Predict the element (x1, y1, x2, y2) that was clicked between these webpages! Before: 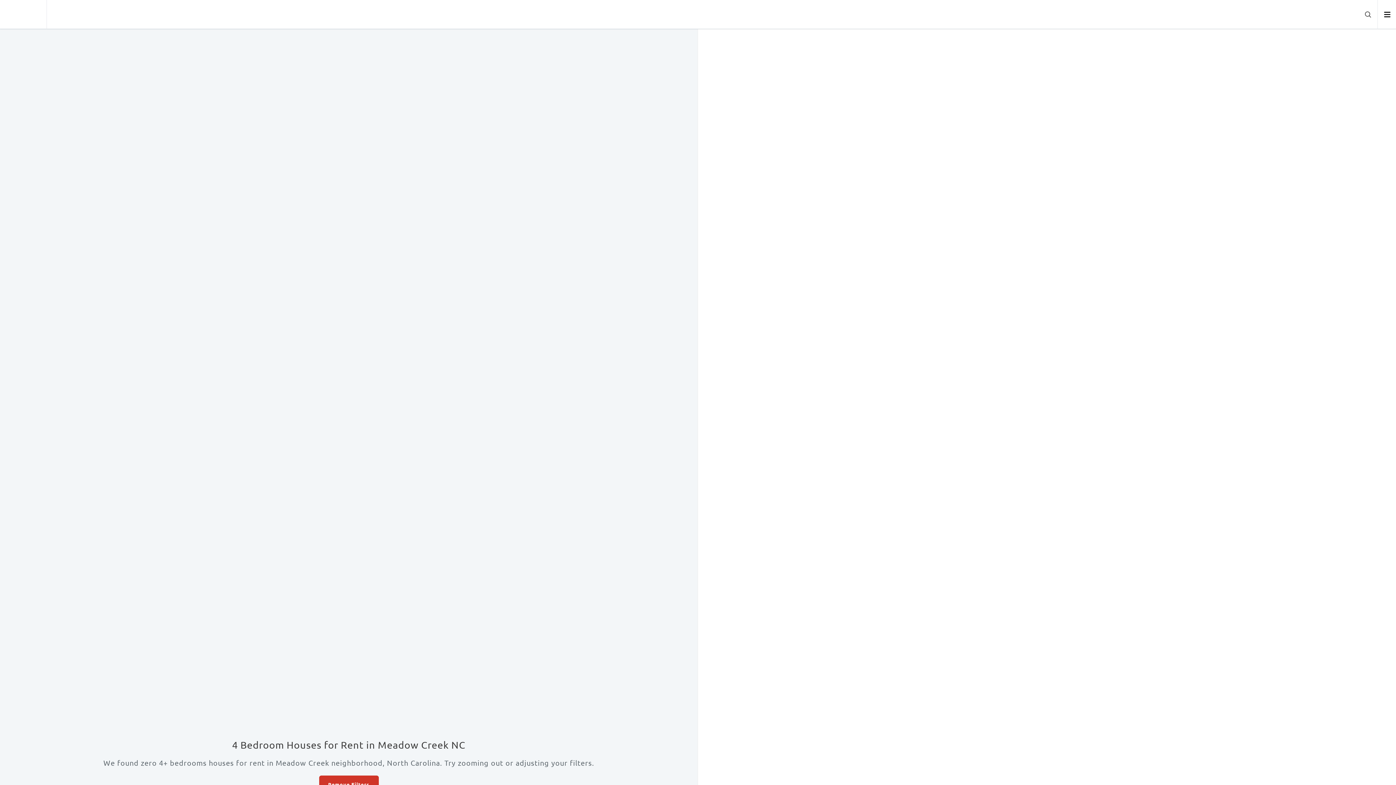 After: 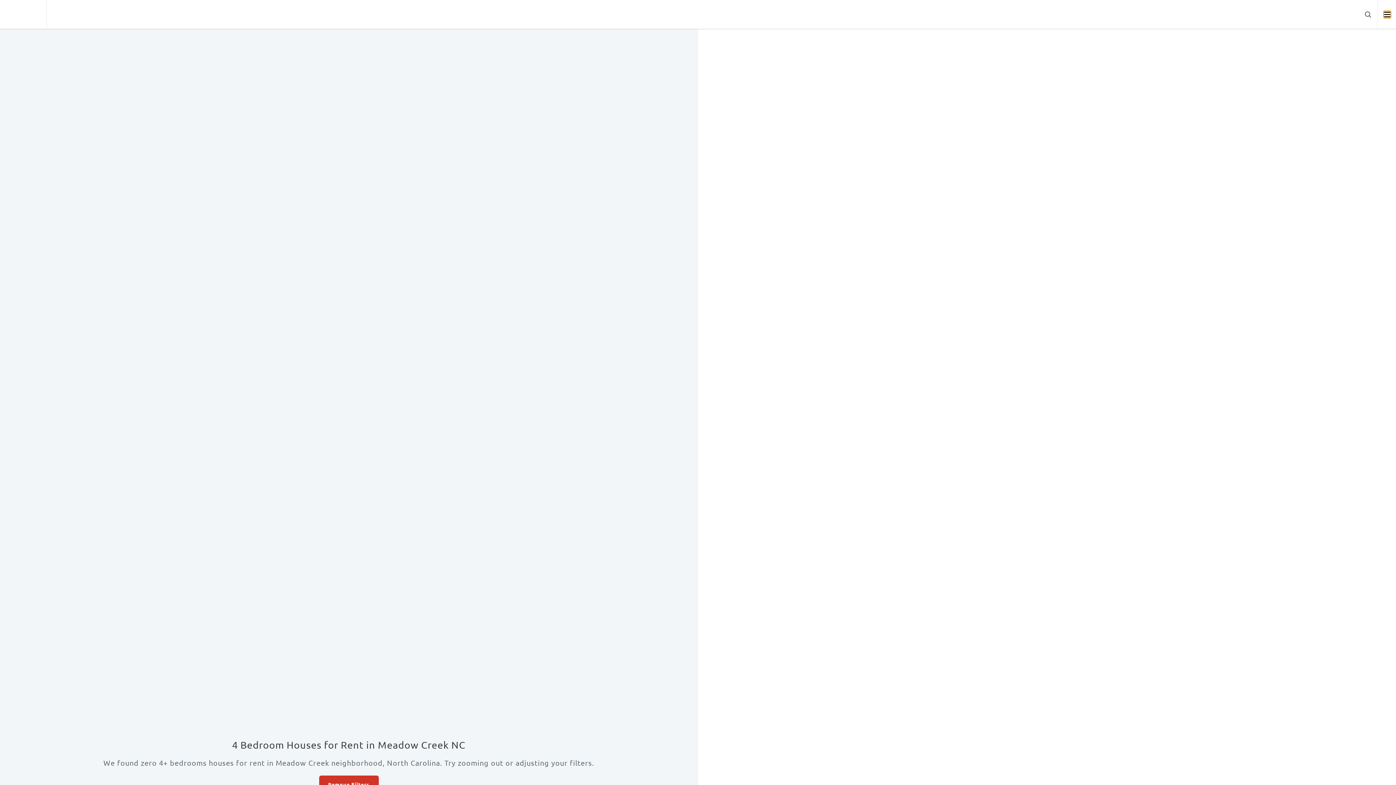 Action: bbox: (1383, 10, 1390, 18) label: Open menu